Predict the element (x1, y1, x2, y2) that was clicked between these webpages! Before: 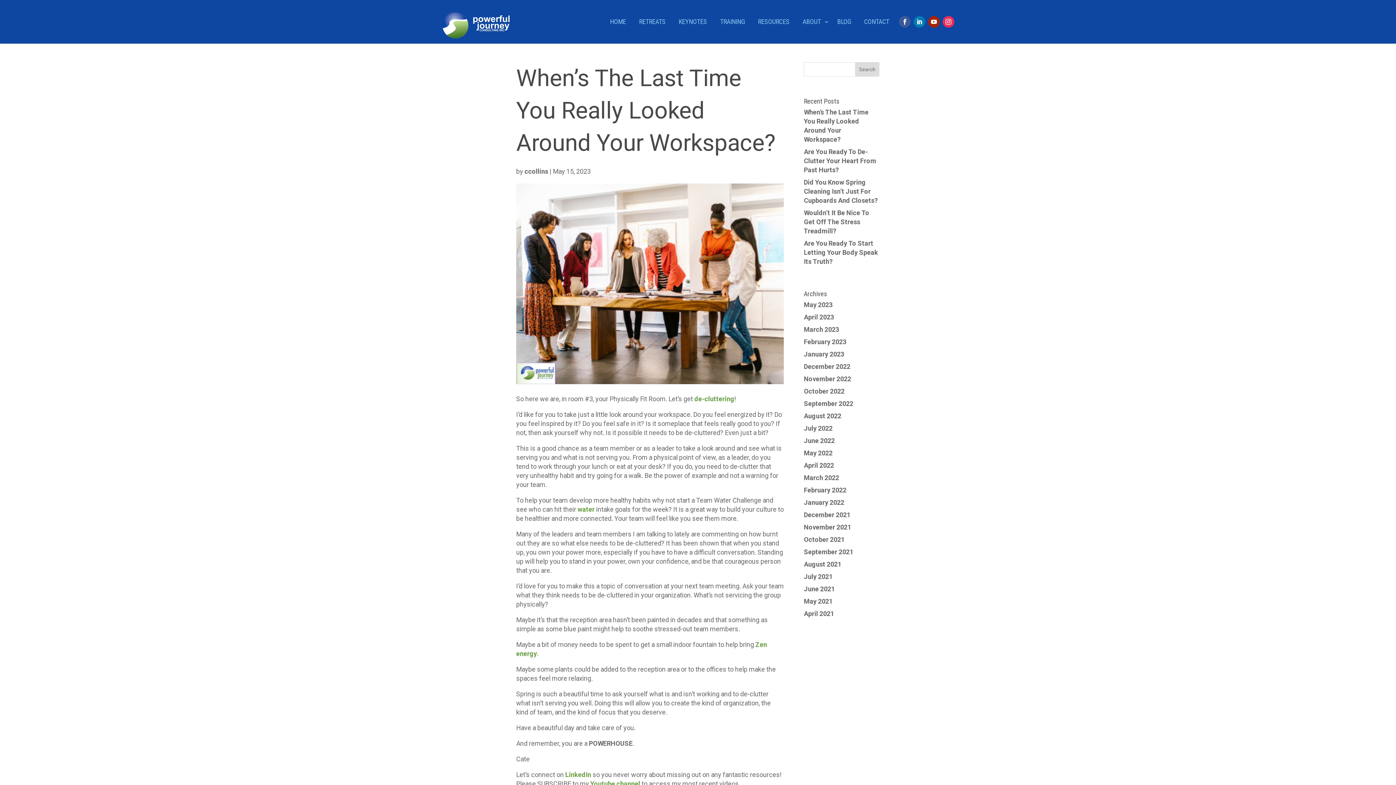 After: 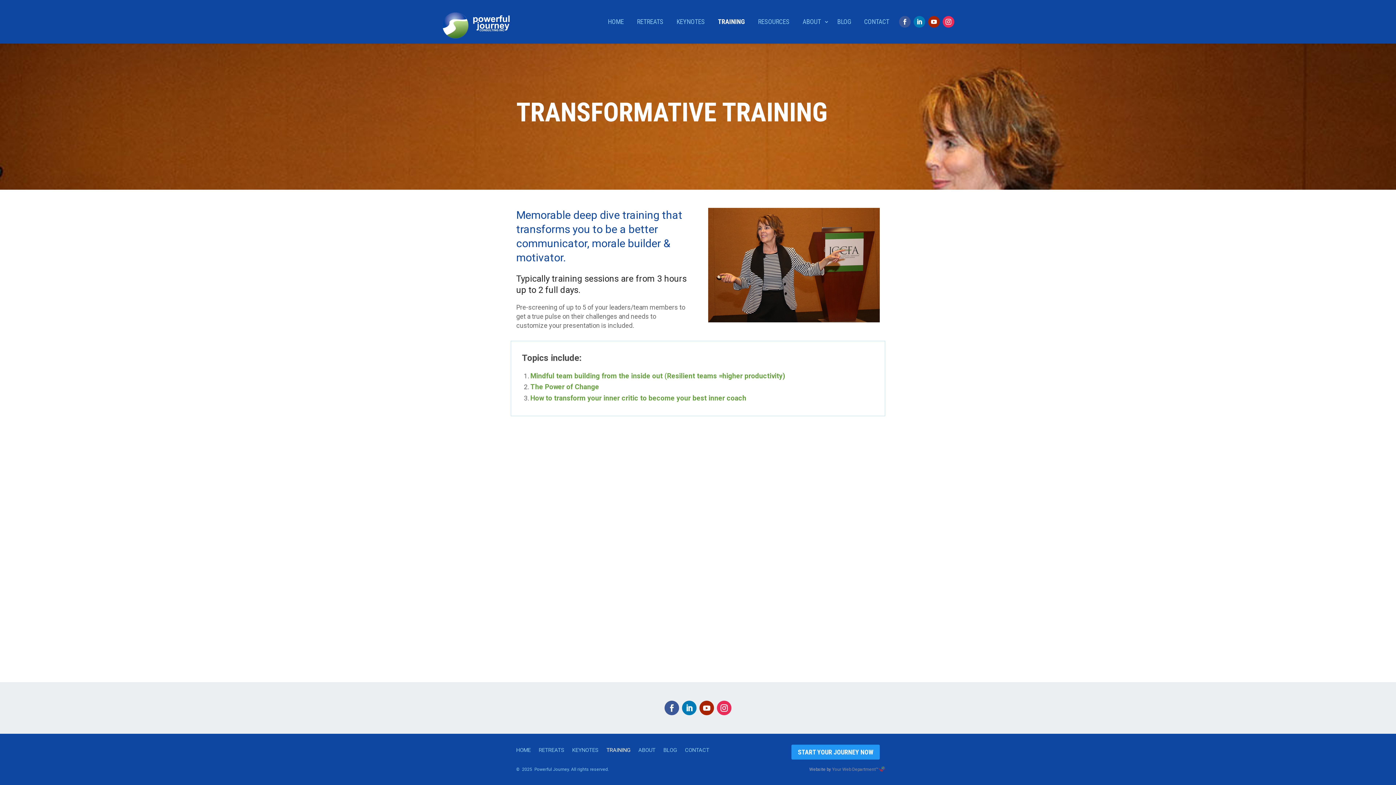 Action: label: TRAINING bbox: (713, 14, 751, 29)